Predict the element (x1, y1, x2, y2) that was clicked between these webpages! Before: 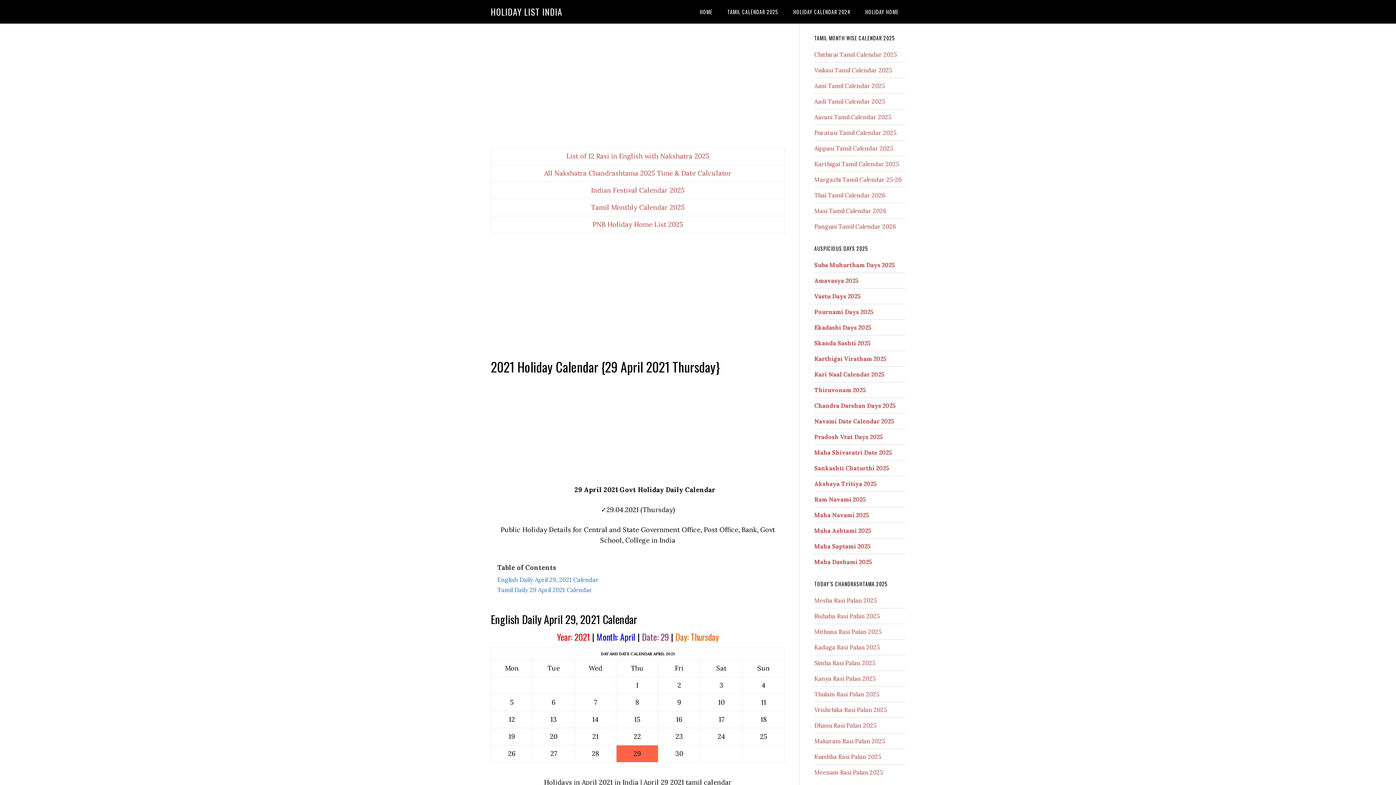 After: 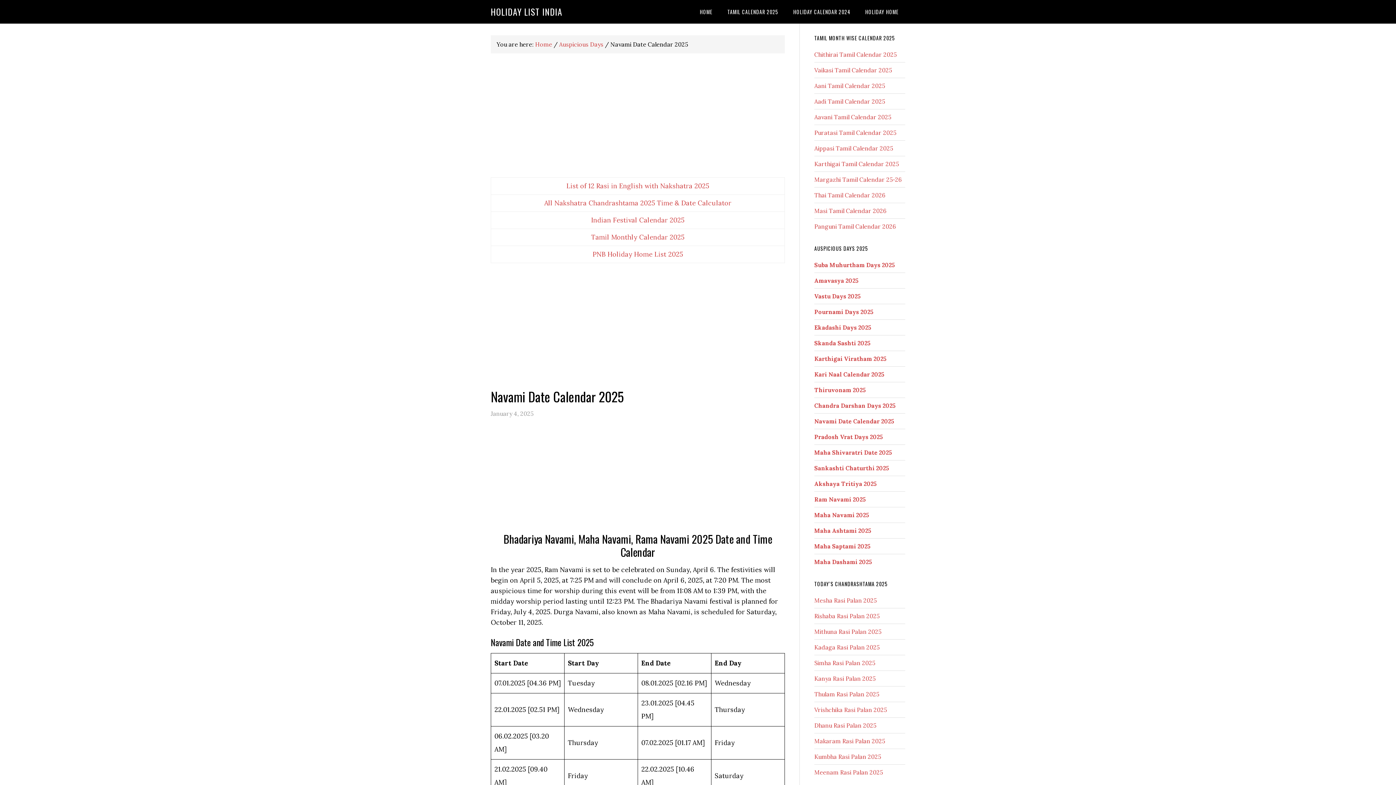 Action: label: Navami Date Calendar 2025 bbox: (814, 417, 894, 425)